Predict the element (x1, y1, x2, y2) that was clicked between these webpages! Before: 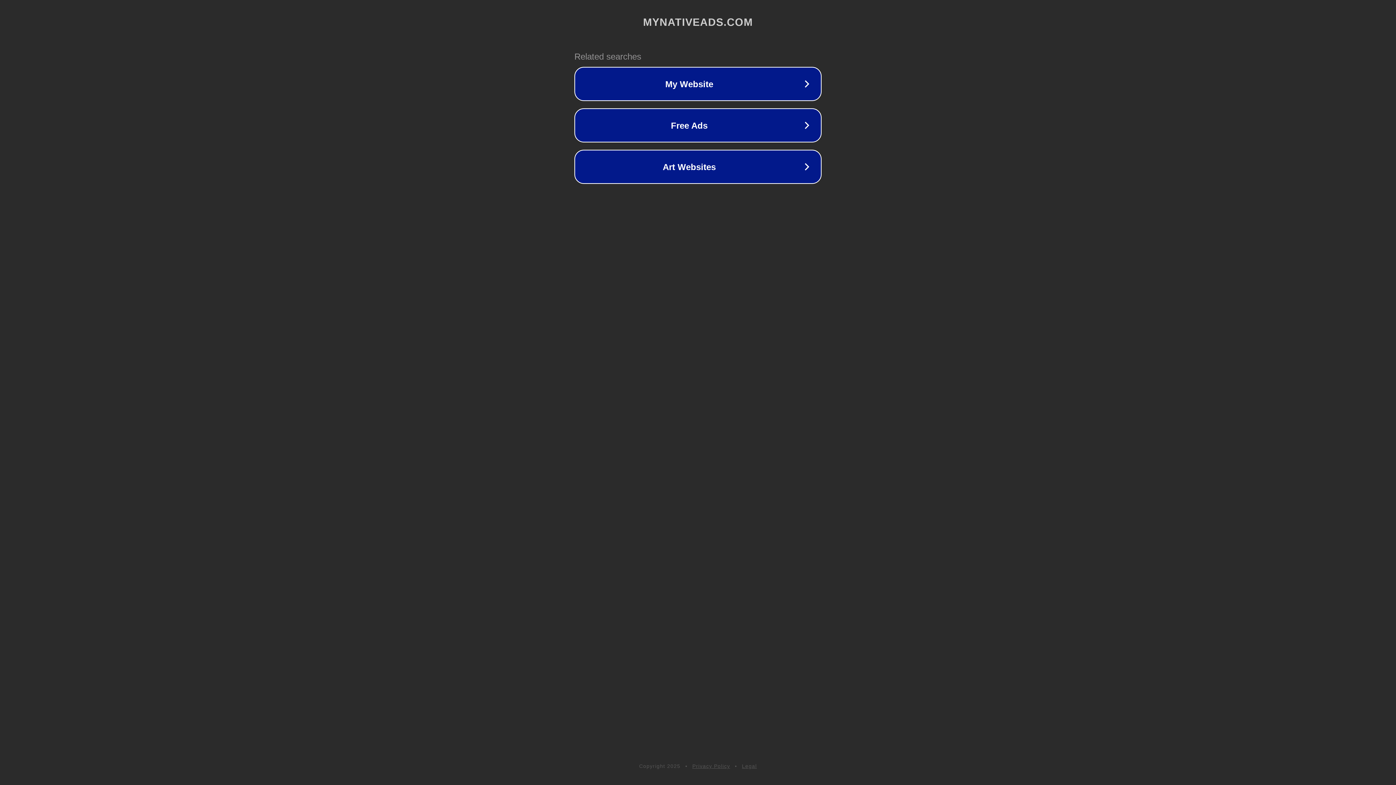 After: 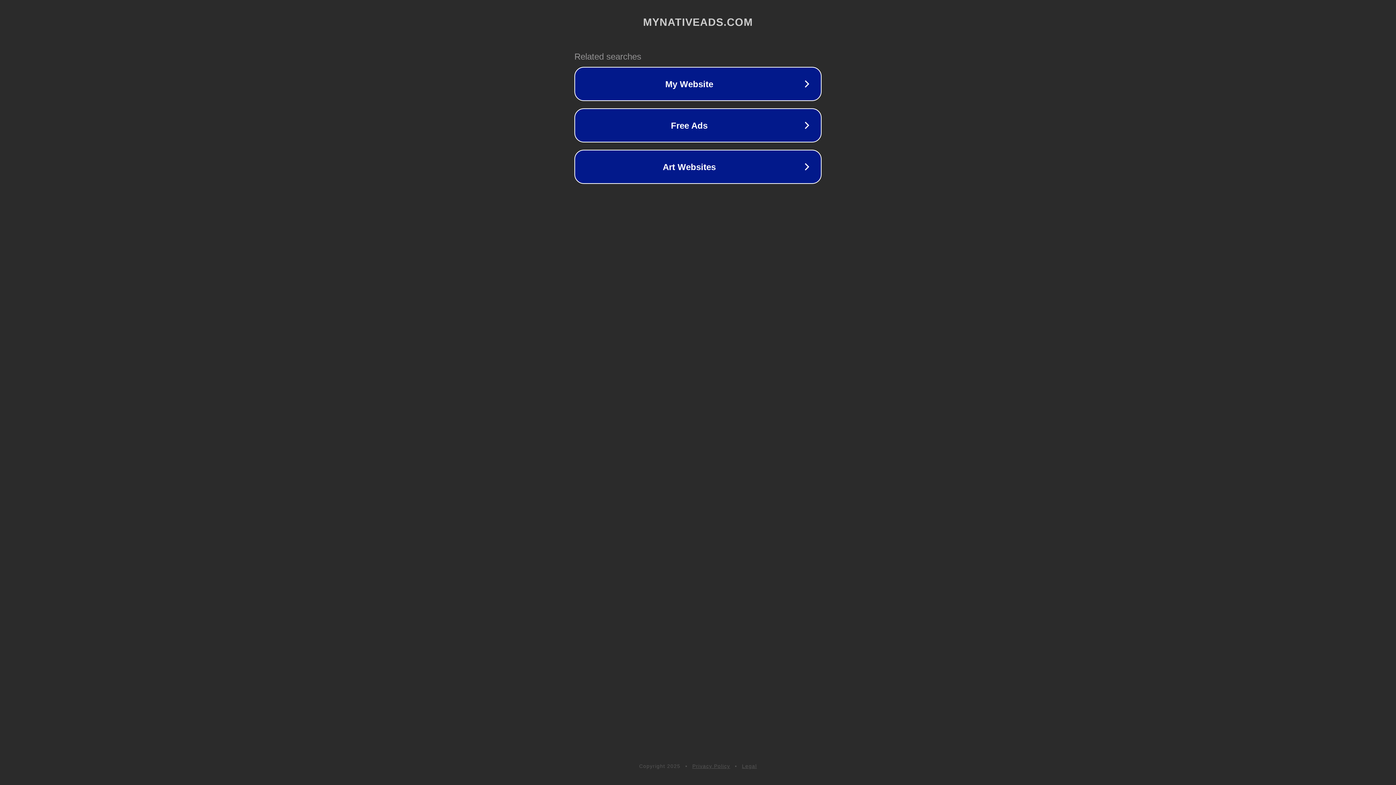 Action: label: Legal bbox: (742, 763, 757, 769)